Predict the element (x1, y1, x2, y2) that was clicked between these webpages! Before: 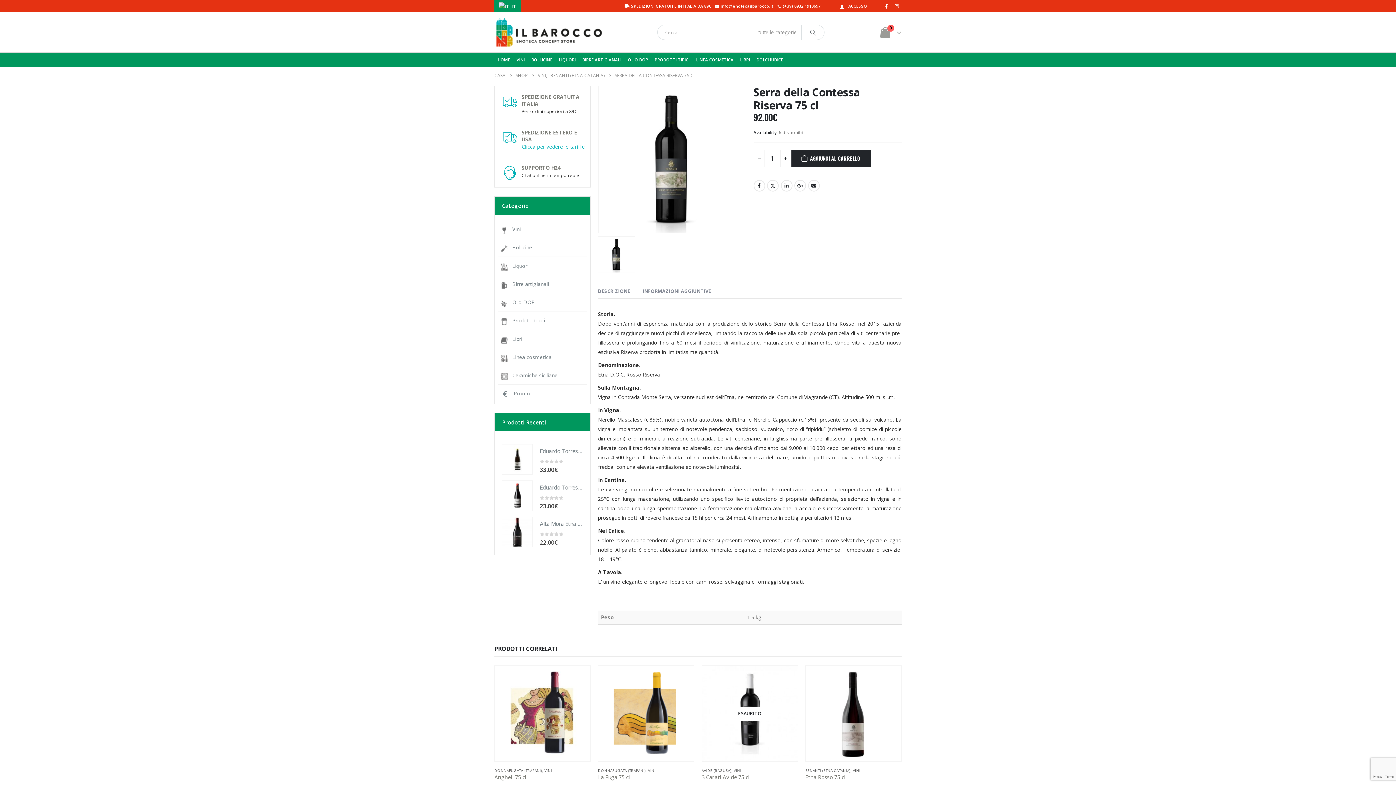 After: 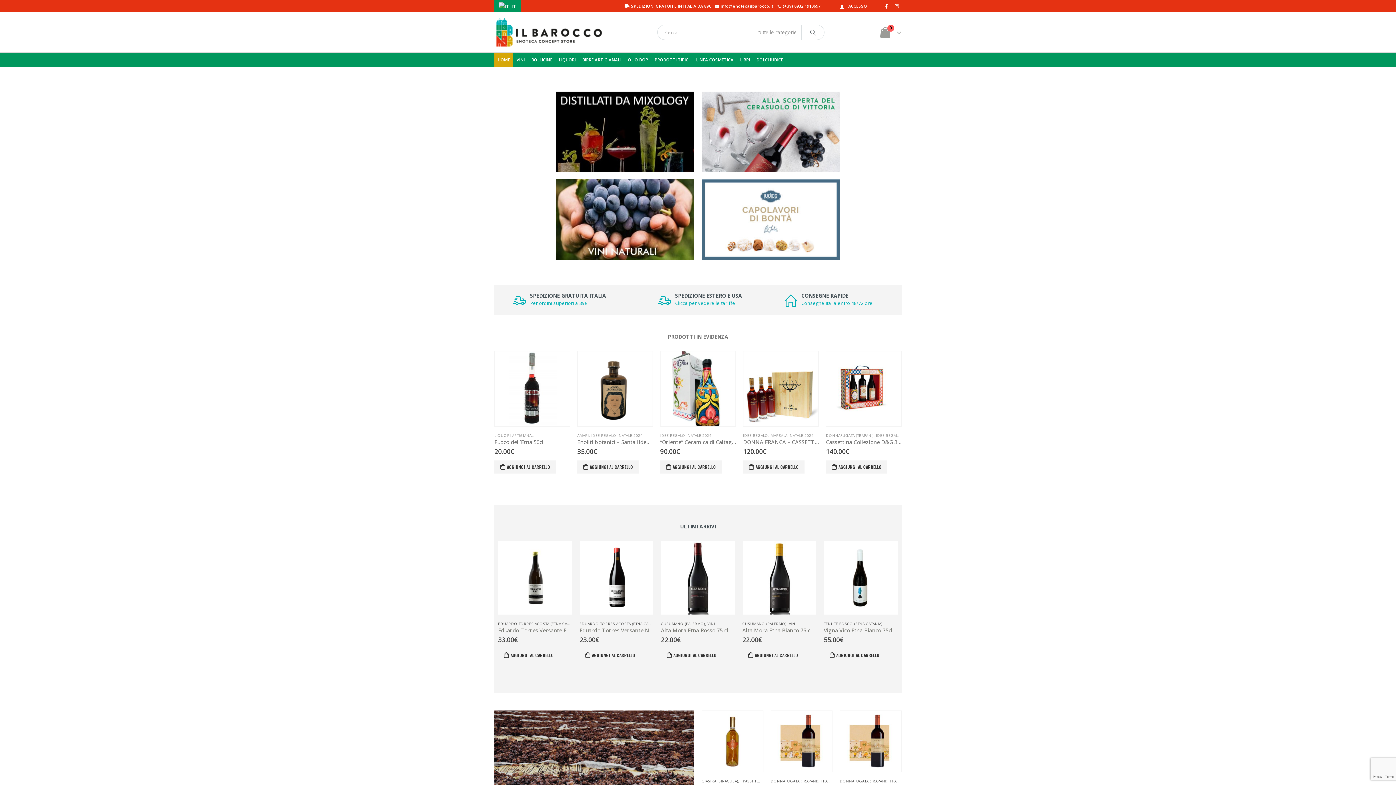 Action: bbox: (494, 71, 505, 79) label: CASA